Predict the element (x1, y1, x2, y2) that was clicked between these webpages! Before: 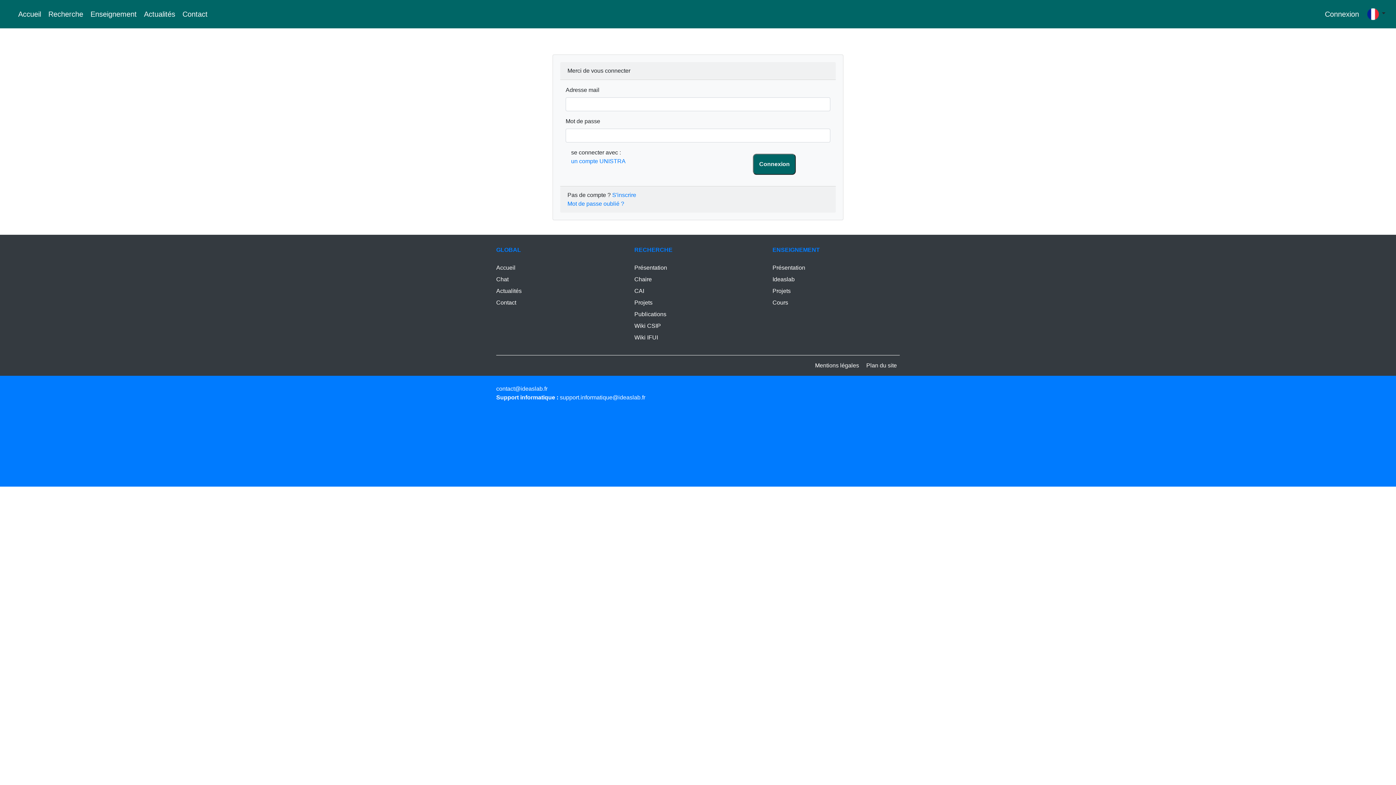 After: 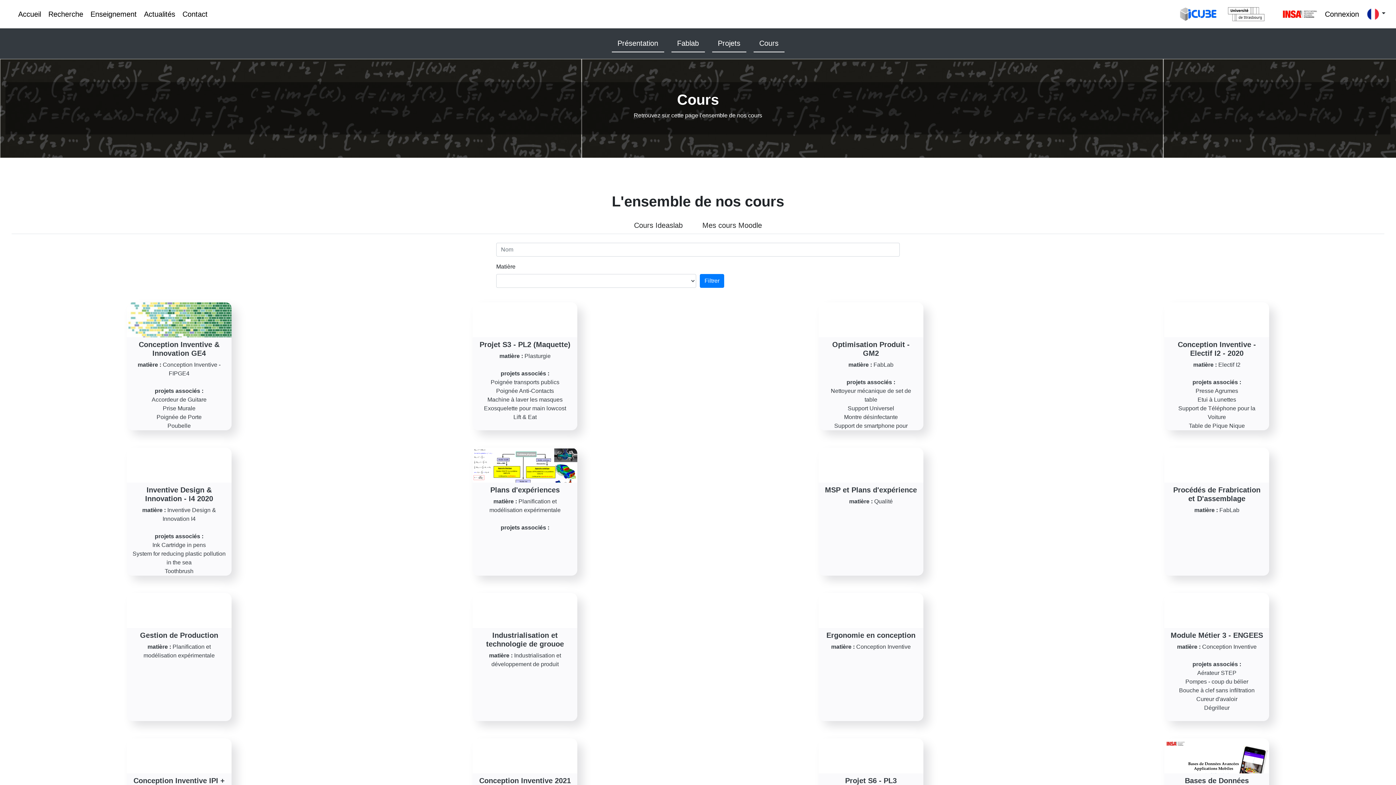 Action: label: Cours bbox: (772, 299, 788, 305)